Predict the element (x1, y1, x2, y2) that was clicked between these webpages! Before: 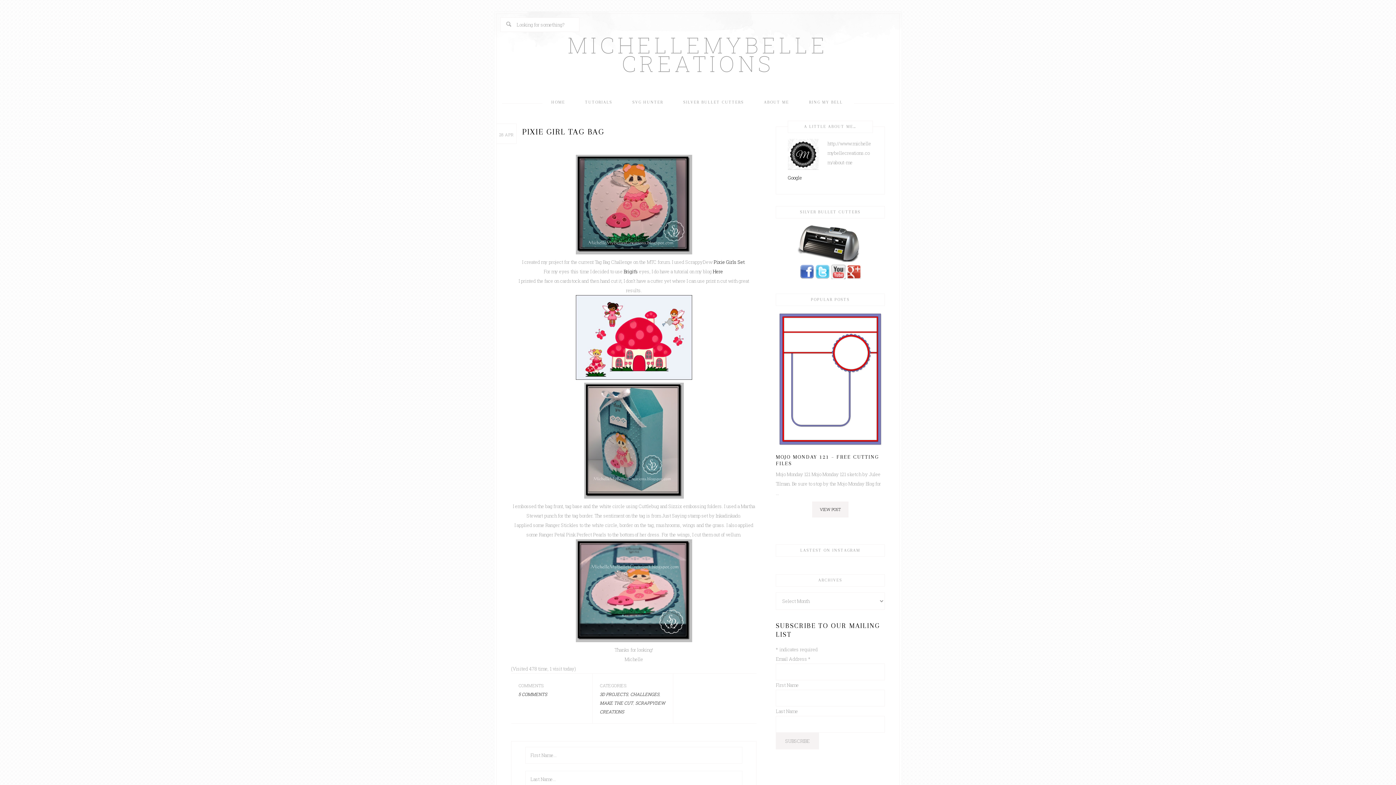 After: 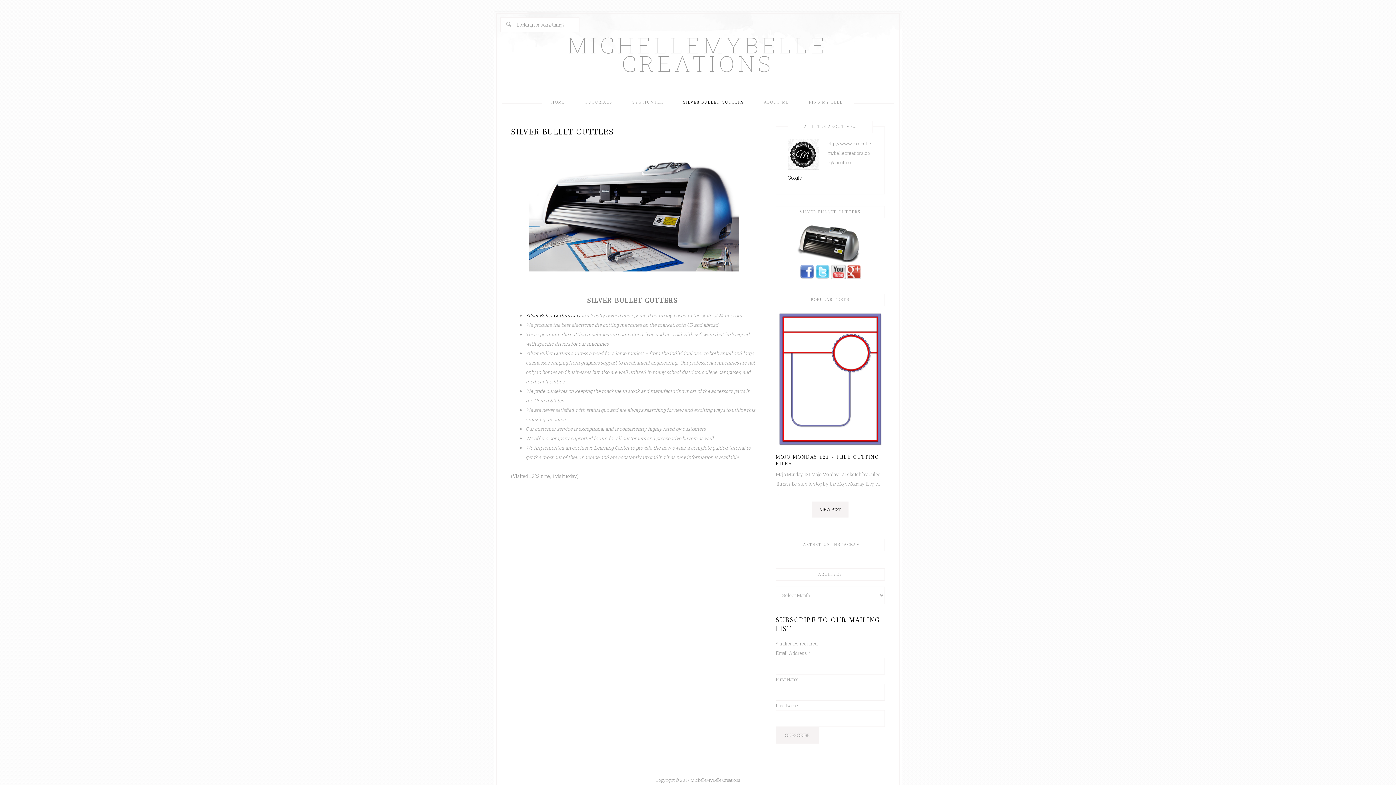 Action: label: SILVER BULLET CUTTERS bbox: (674, 93, 753, 112)